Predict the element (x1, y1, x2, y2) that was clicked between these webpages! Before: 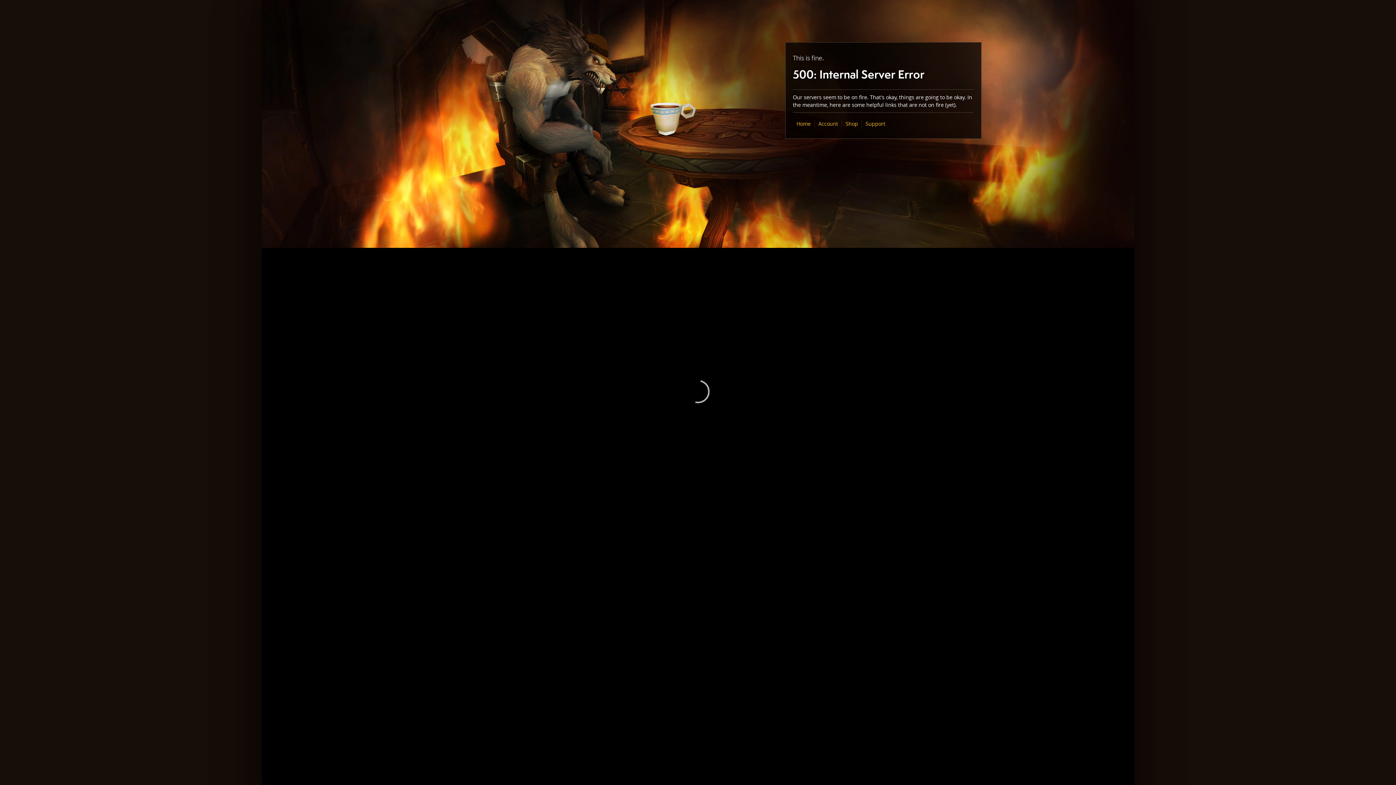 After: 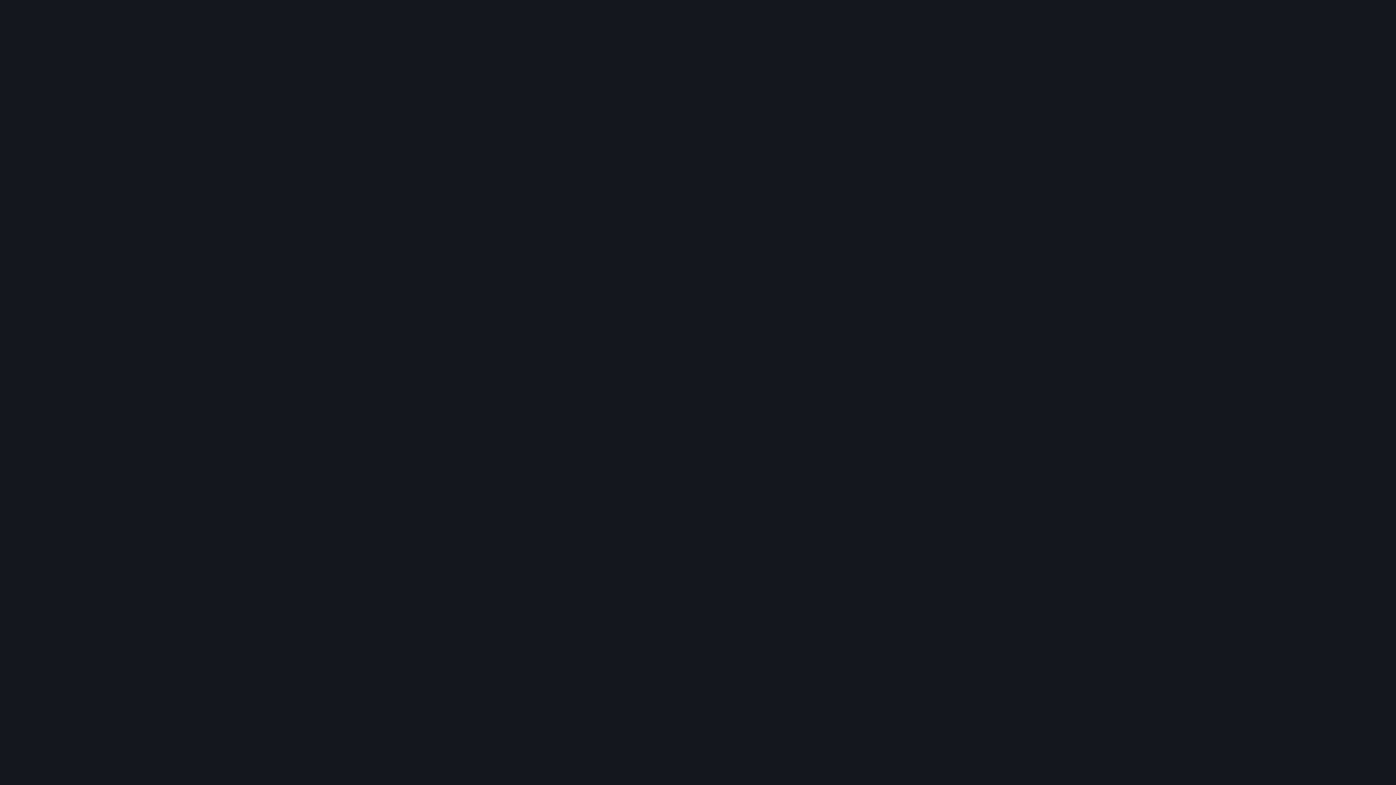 Action: bbox: (845, 120, 858, 127) label: Shop